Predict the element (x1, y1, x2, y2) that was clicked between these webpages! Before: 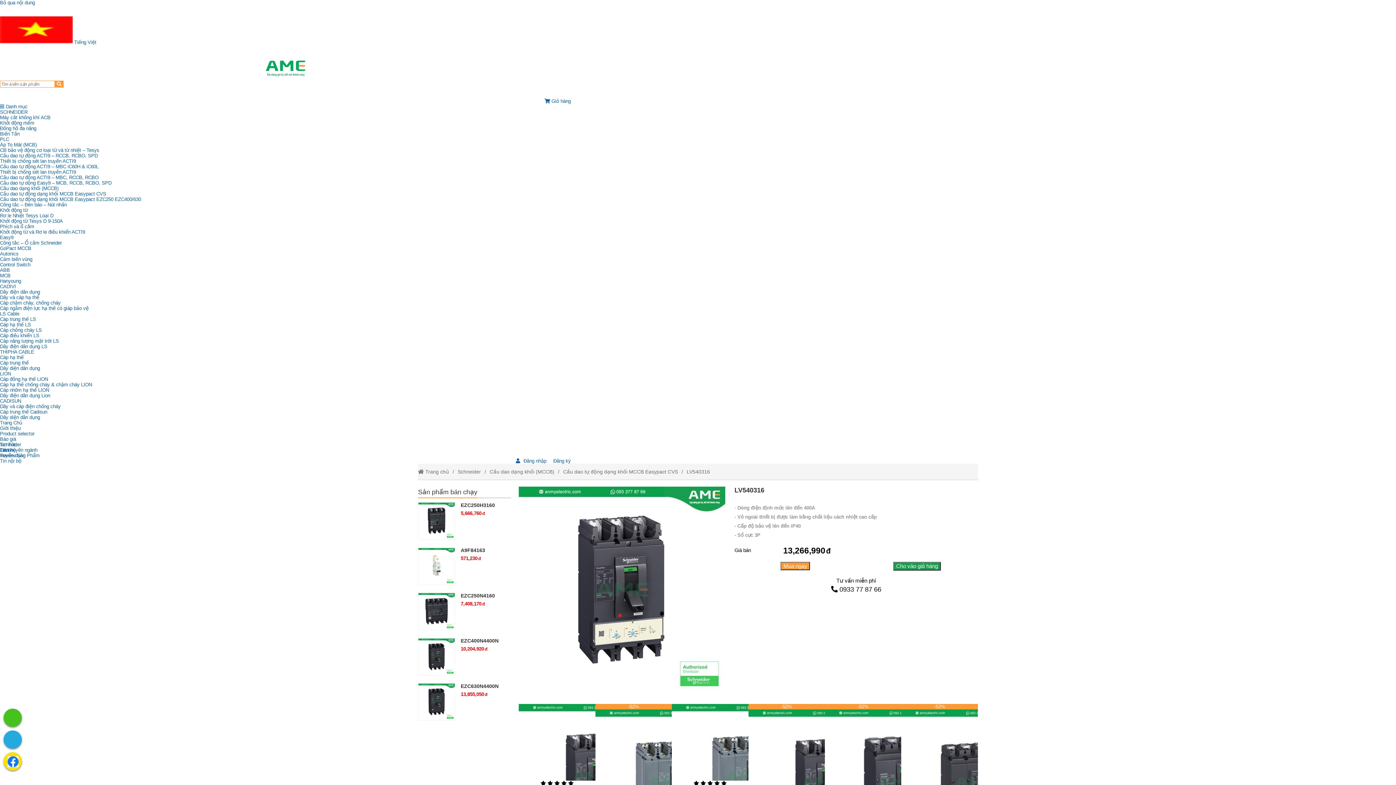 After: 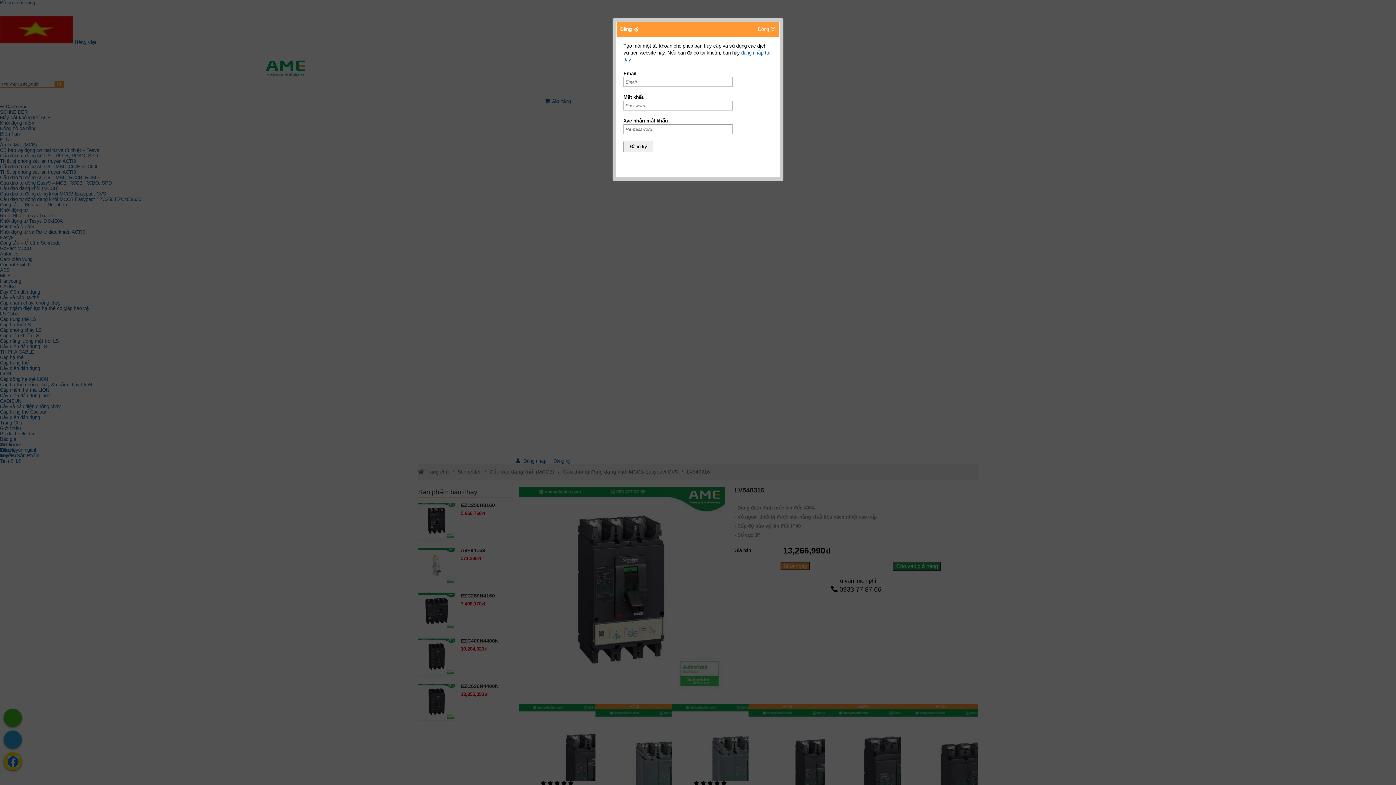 Action: bbox: (553, 458, 570, 464) label: No href